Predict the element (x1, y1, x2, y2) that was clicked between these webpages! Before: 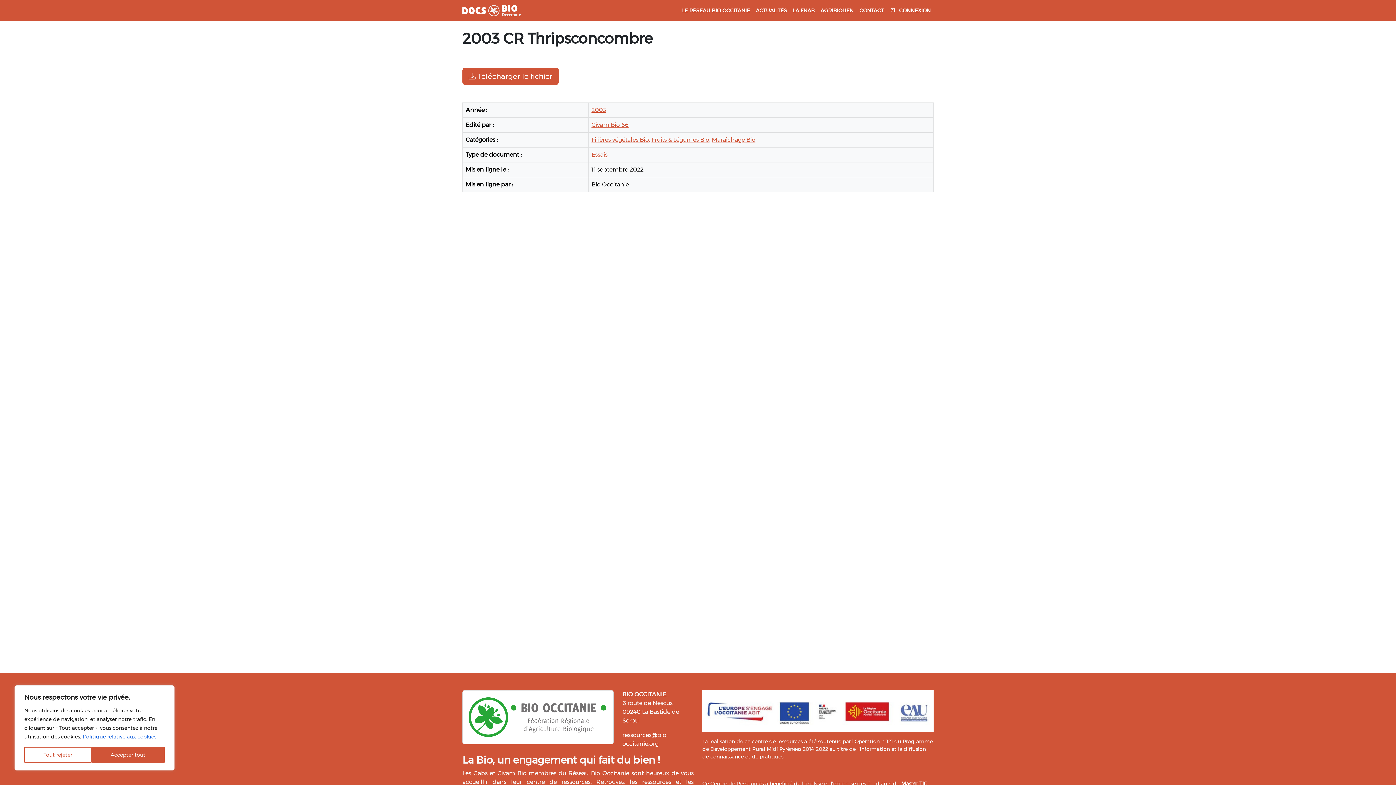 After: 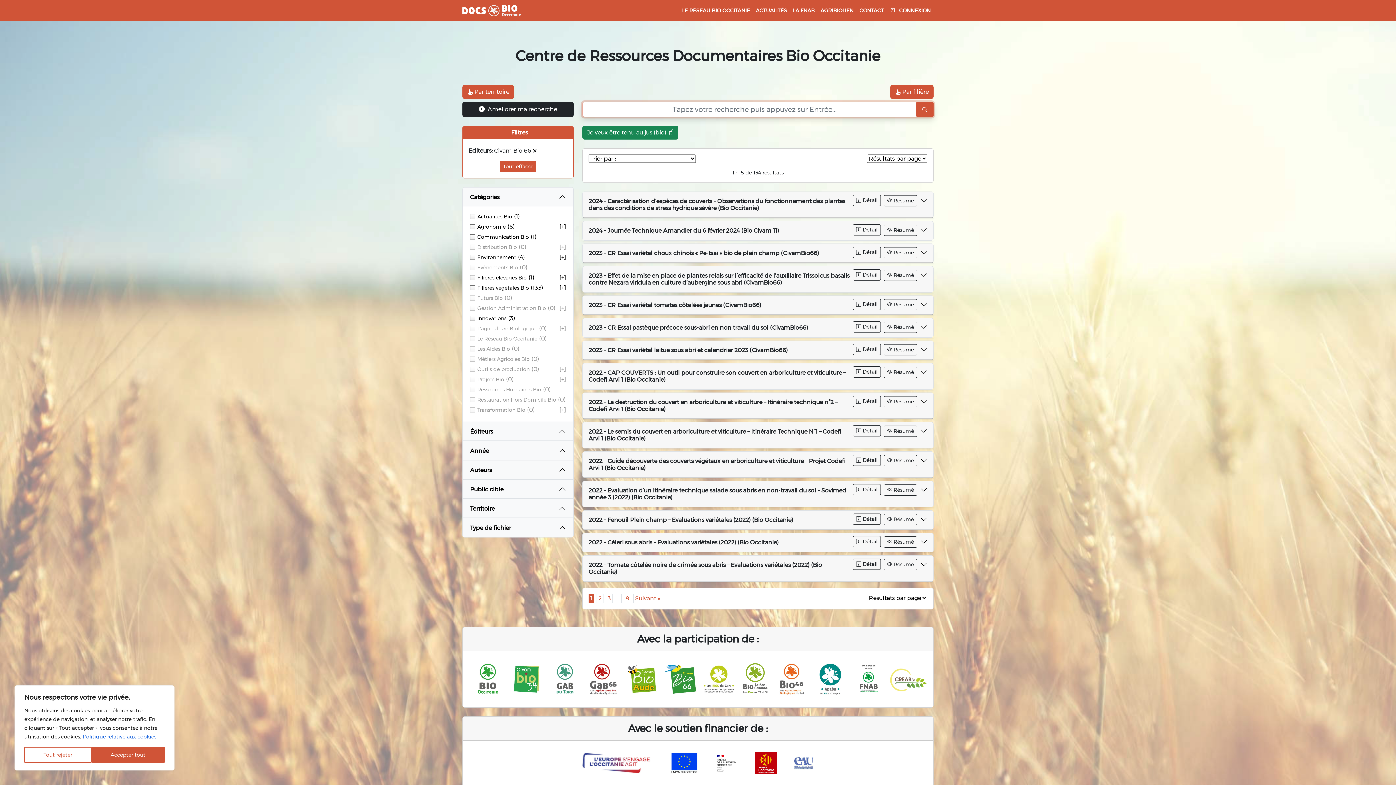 Action: label: Civam Bio 66 bbox: (591, 121, 628, 128)